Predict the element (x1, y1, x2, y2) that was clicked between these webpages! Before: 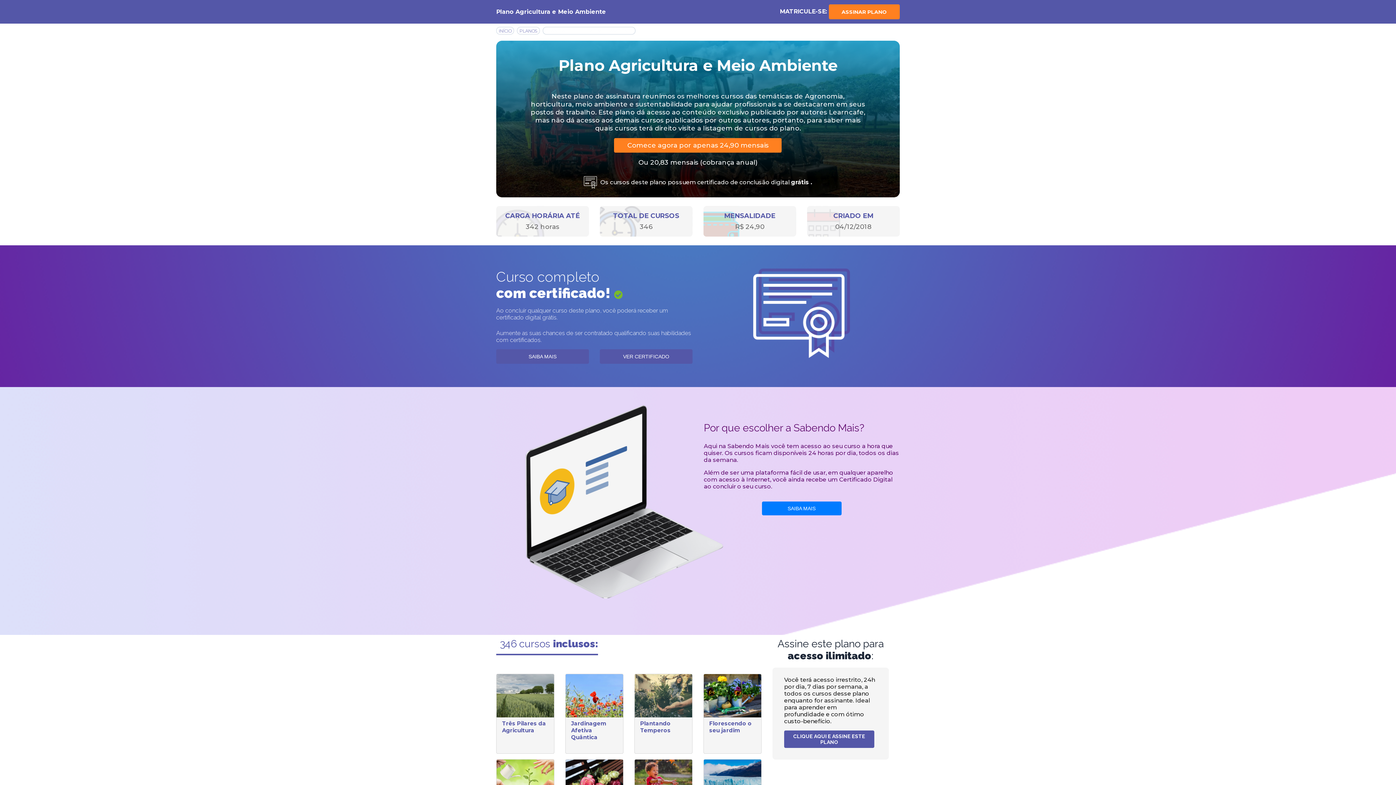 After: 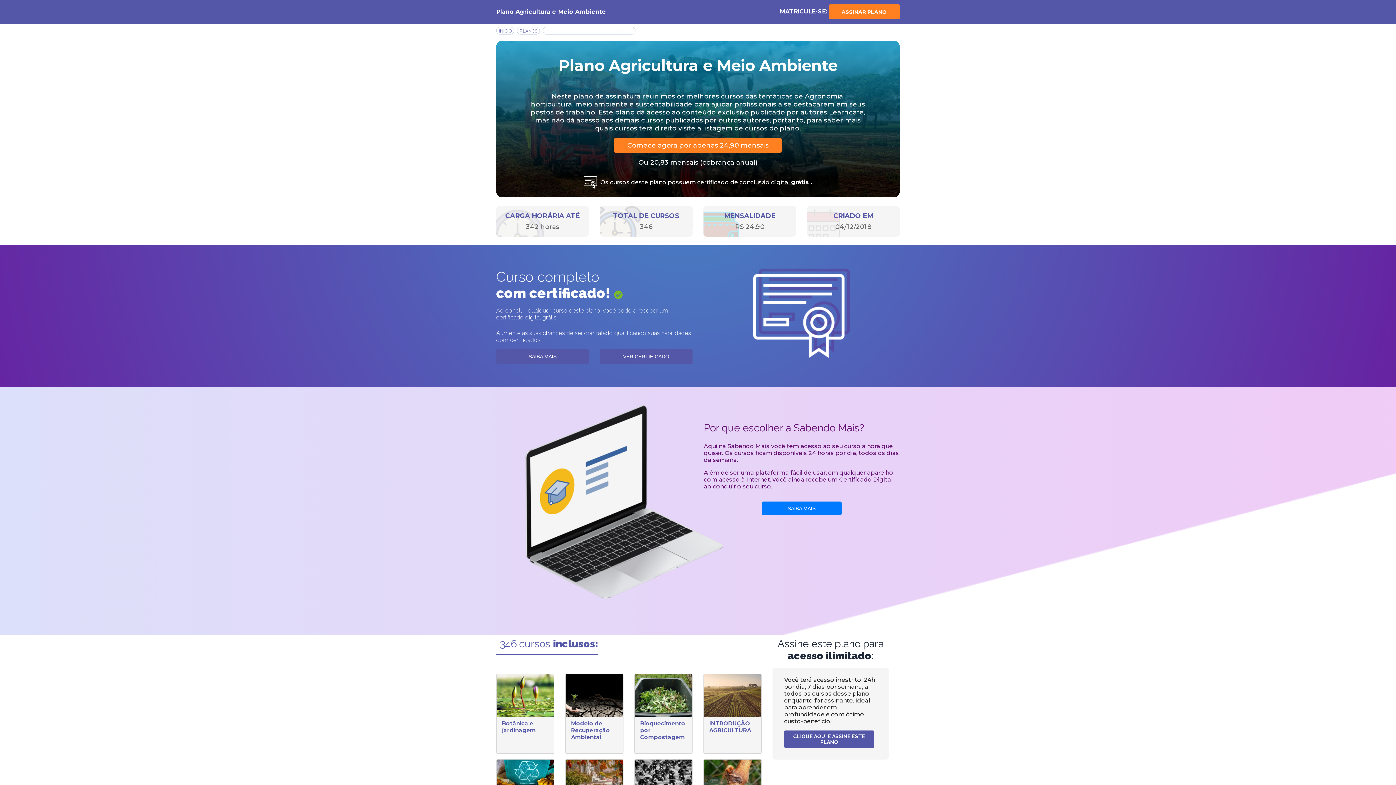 Action: label: PLANO AGRICULTURA E MEIO AMBIENTE bbox: (542, 26, 635, 34)